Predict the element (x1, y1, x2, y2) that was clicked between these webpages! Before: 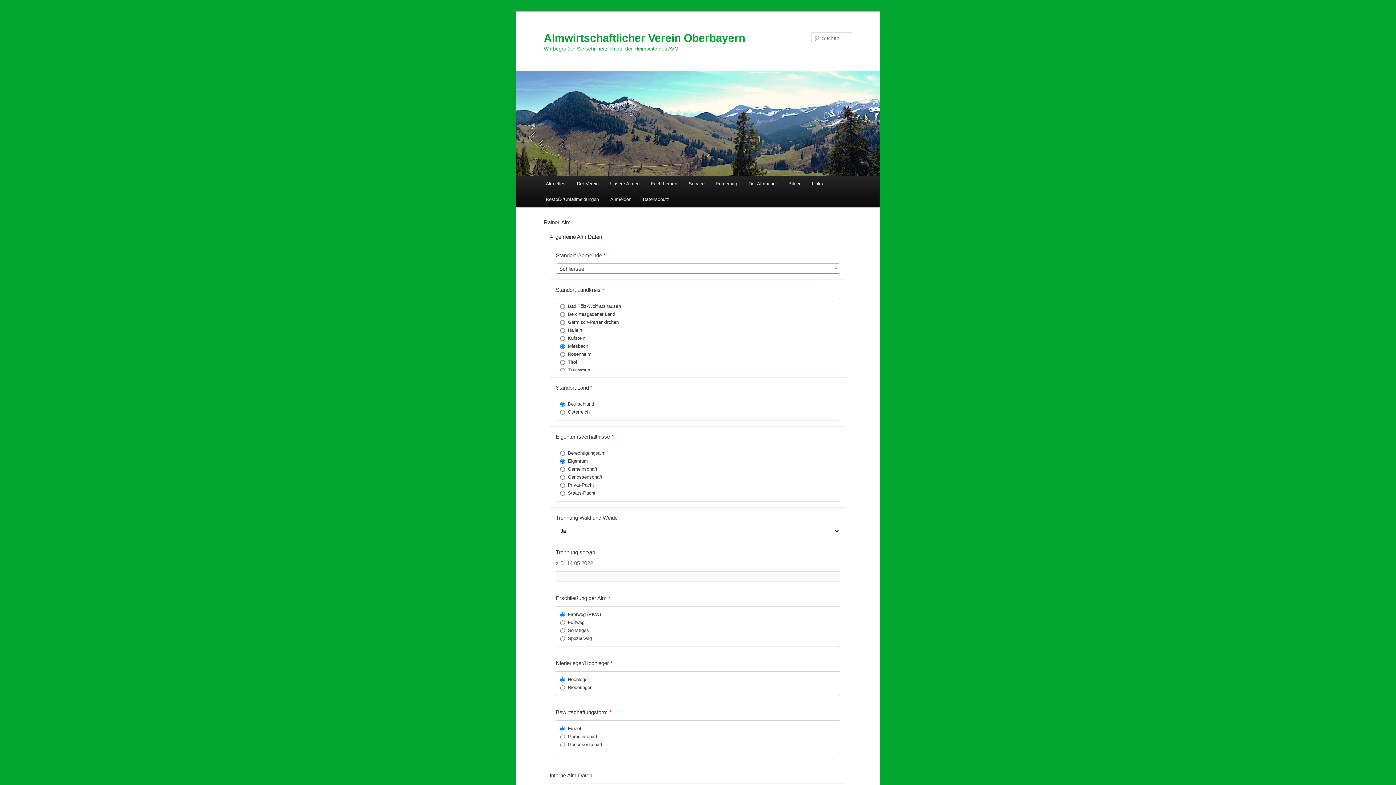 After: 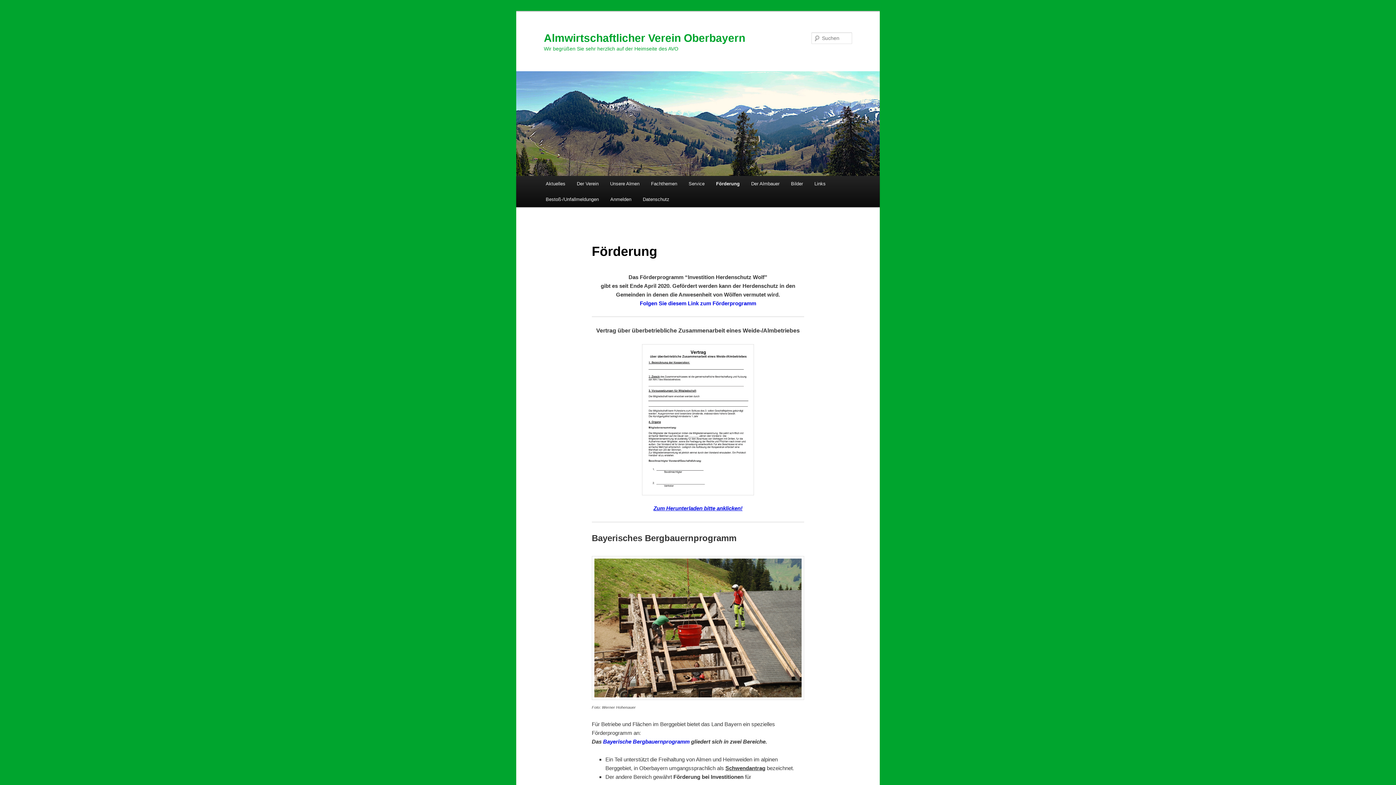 Action: label: Förderung bbox: (710, 176, 743, 191)